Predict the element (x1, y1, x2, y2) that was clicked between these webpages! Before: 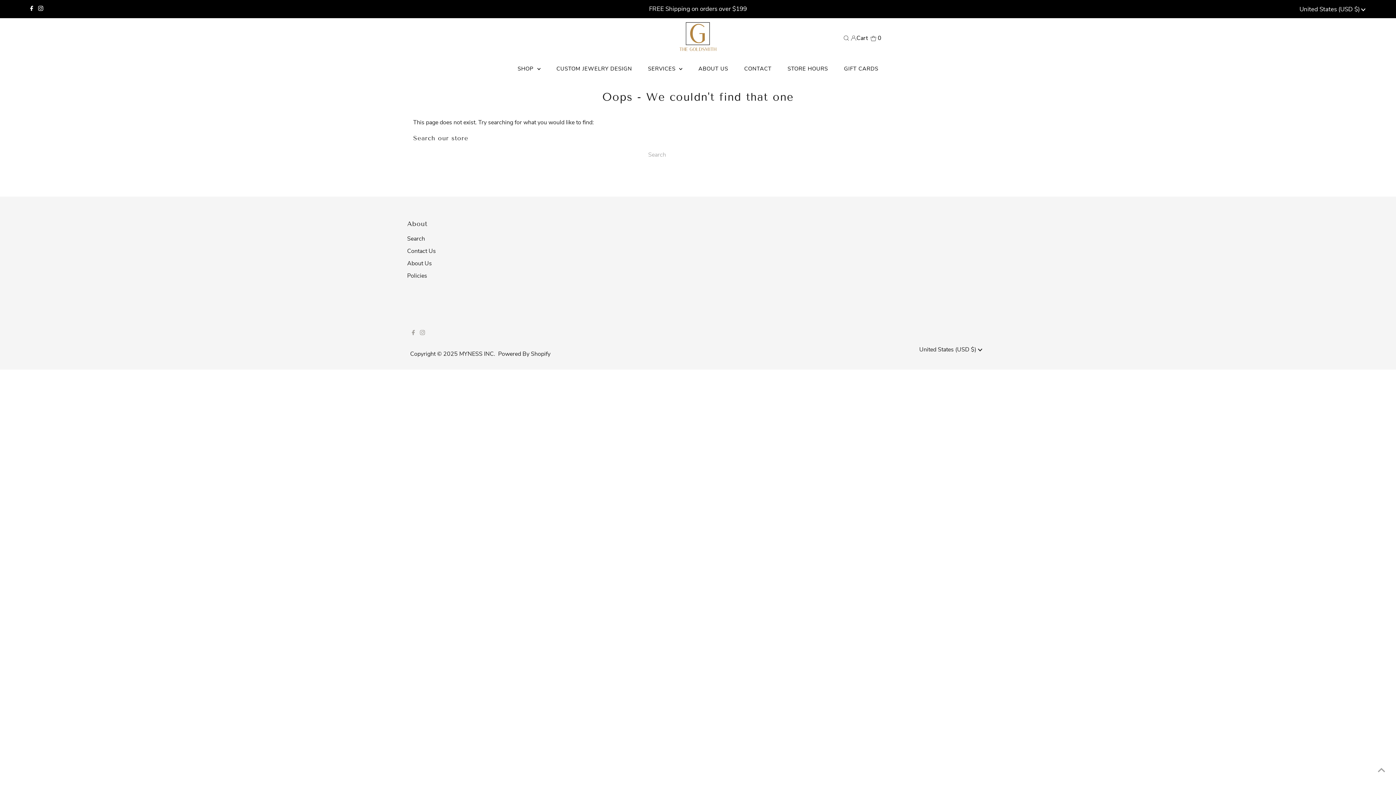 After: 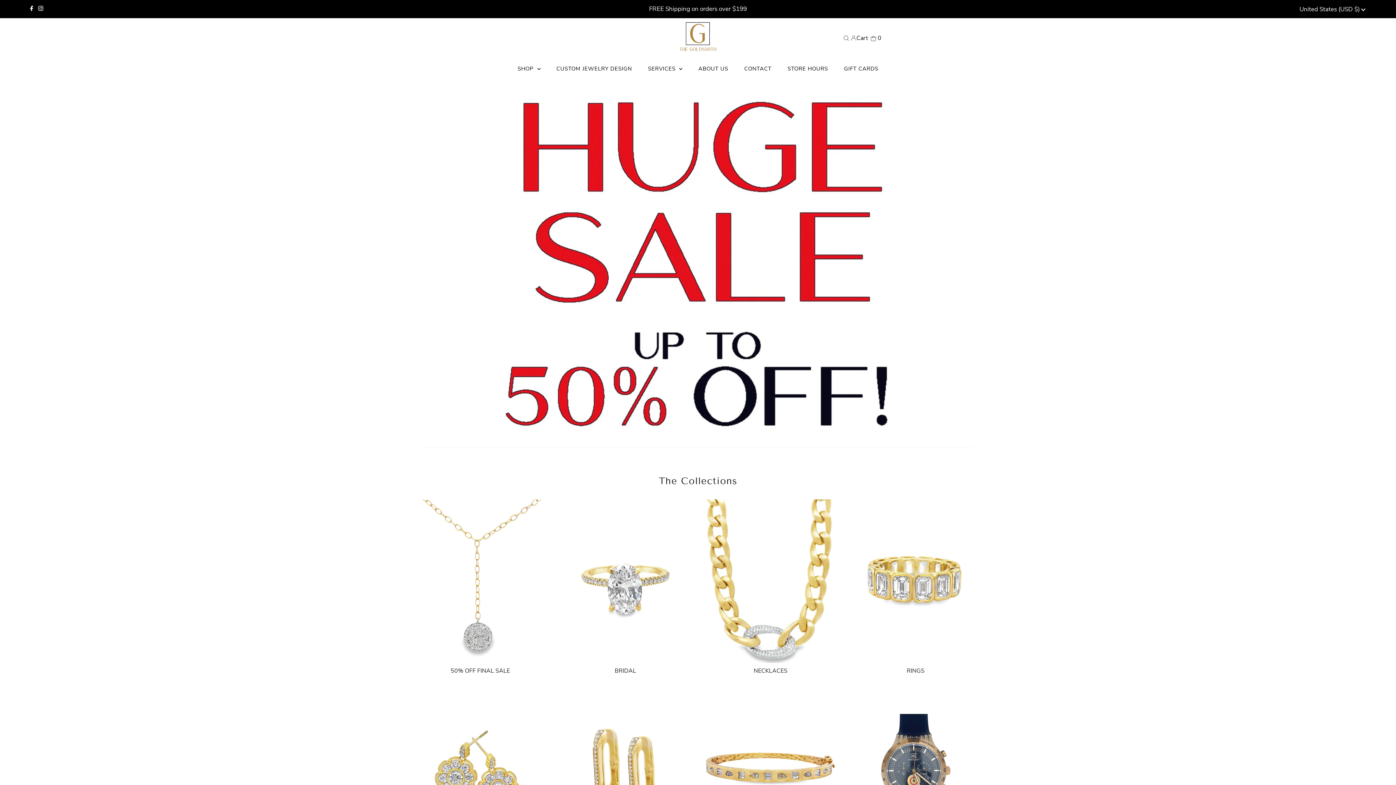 Action: bbox: (664, 41, 731, 54)